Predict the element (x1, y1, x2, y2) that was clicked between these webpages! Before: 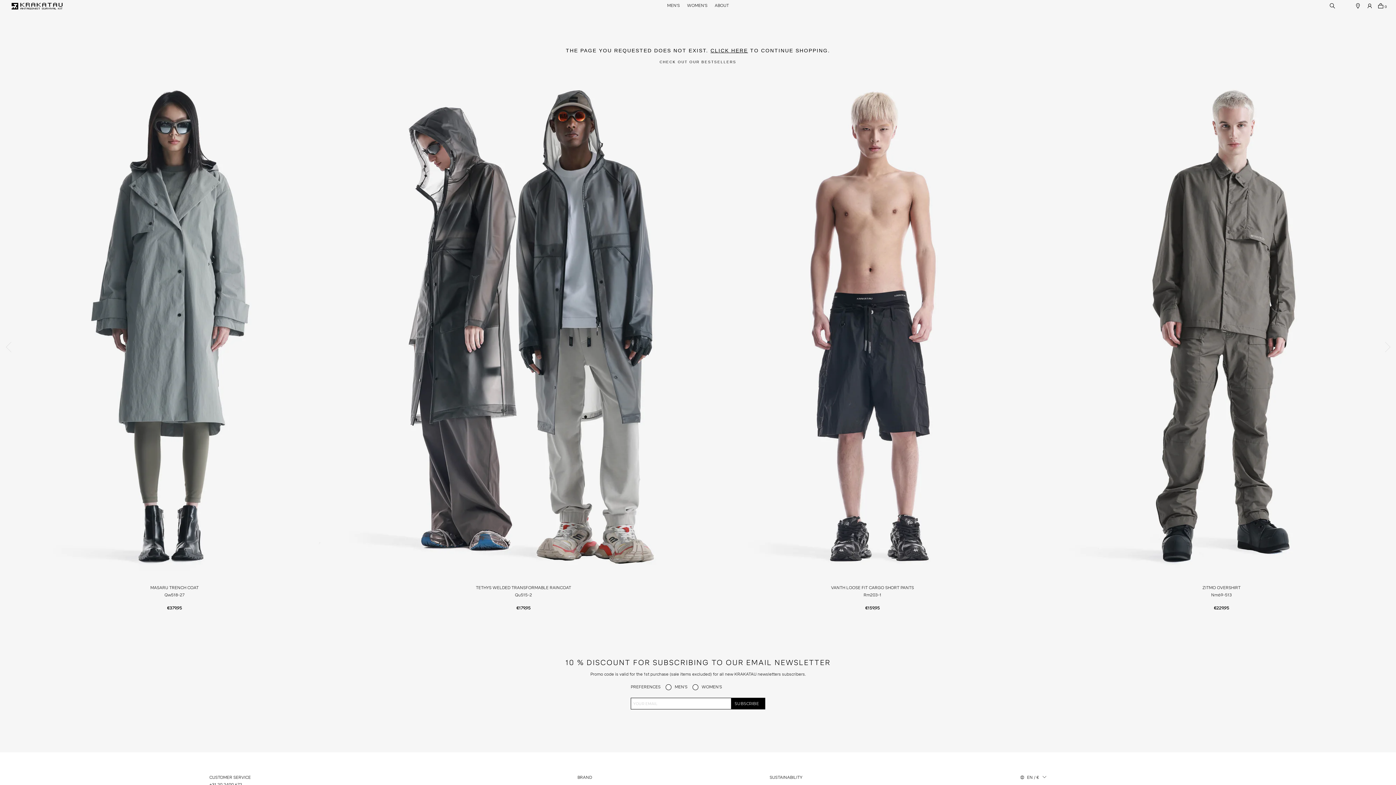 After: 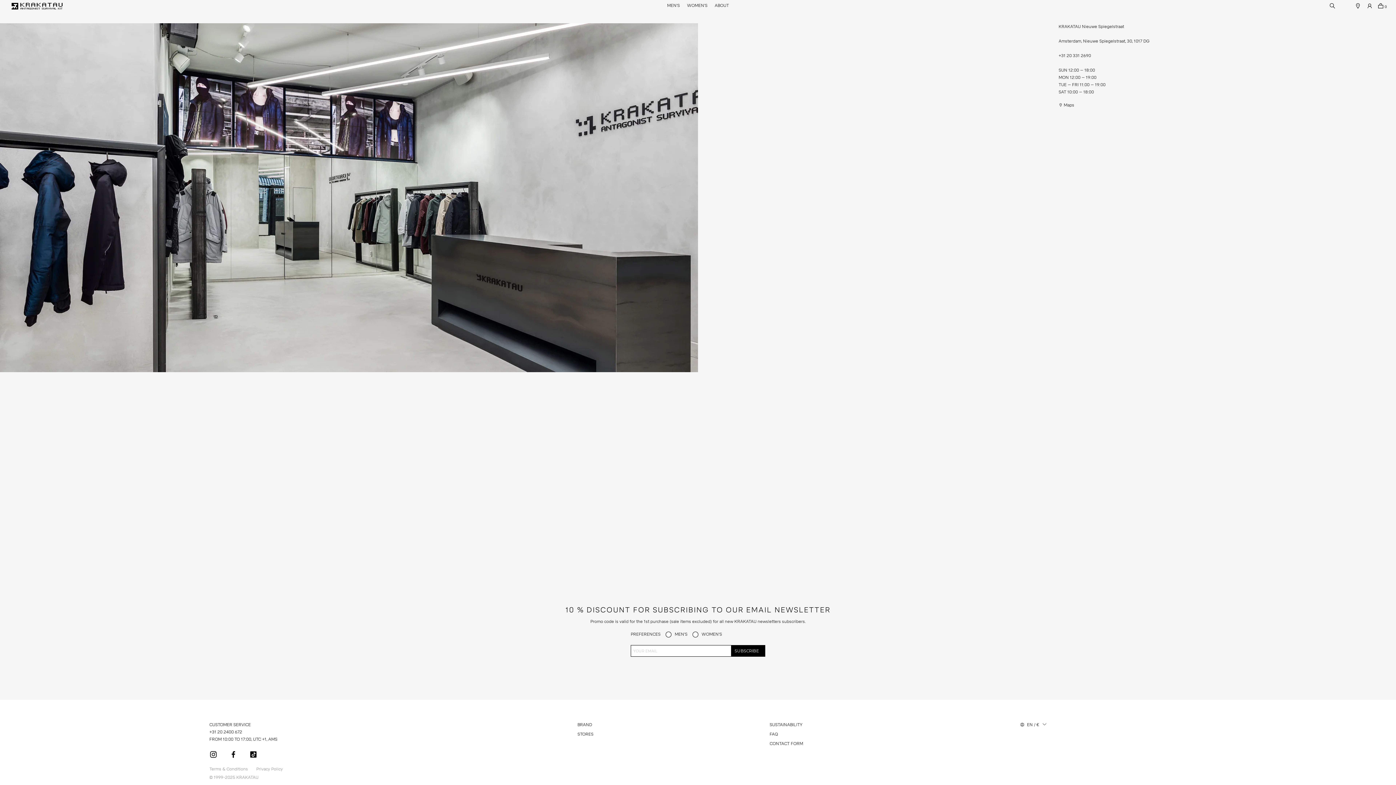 Action: bbox: (1354, 2, 1361, 10)